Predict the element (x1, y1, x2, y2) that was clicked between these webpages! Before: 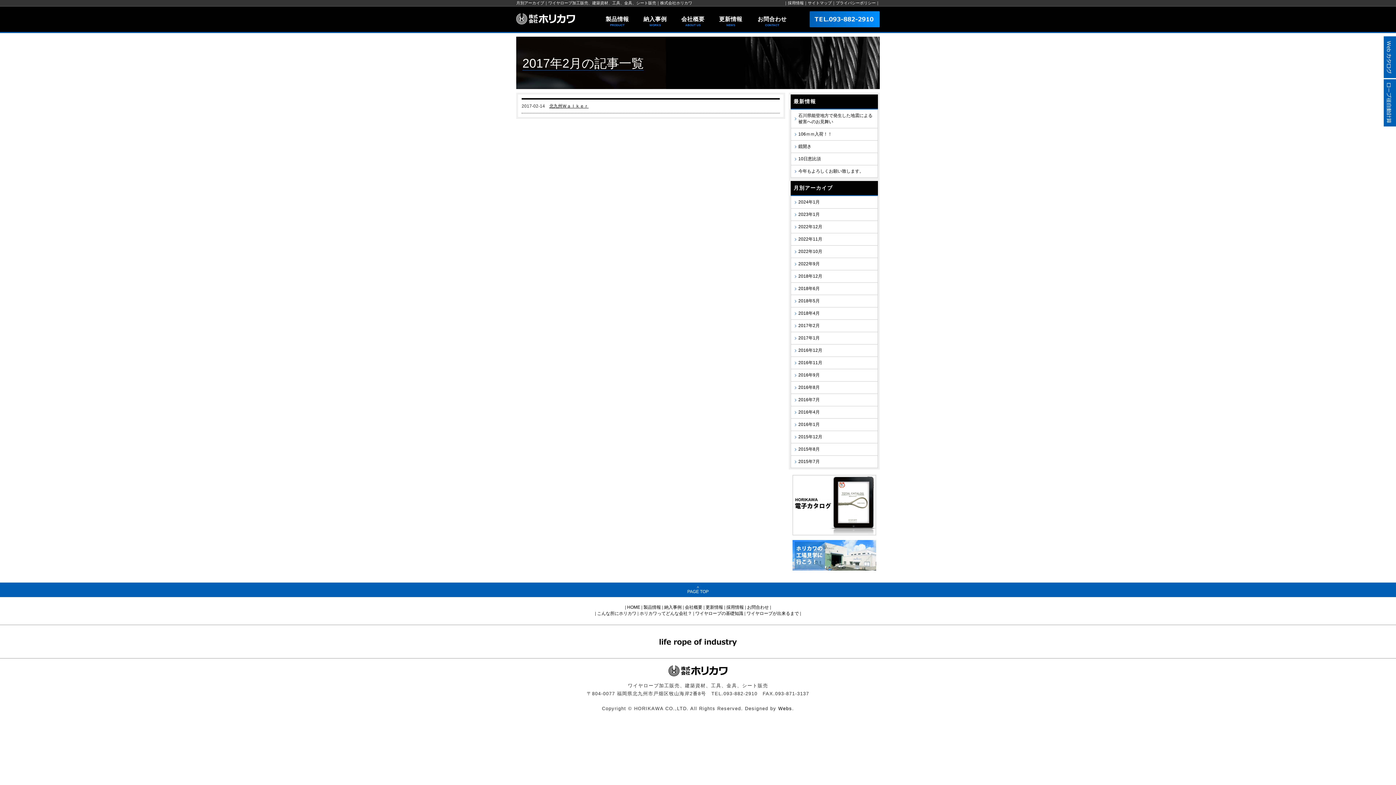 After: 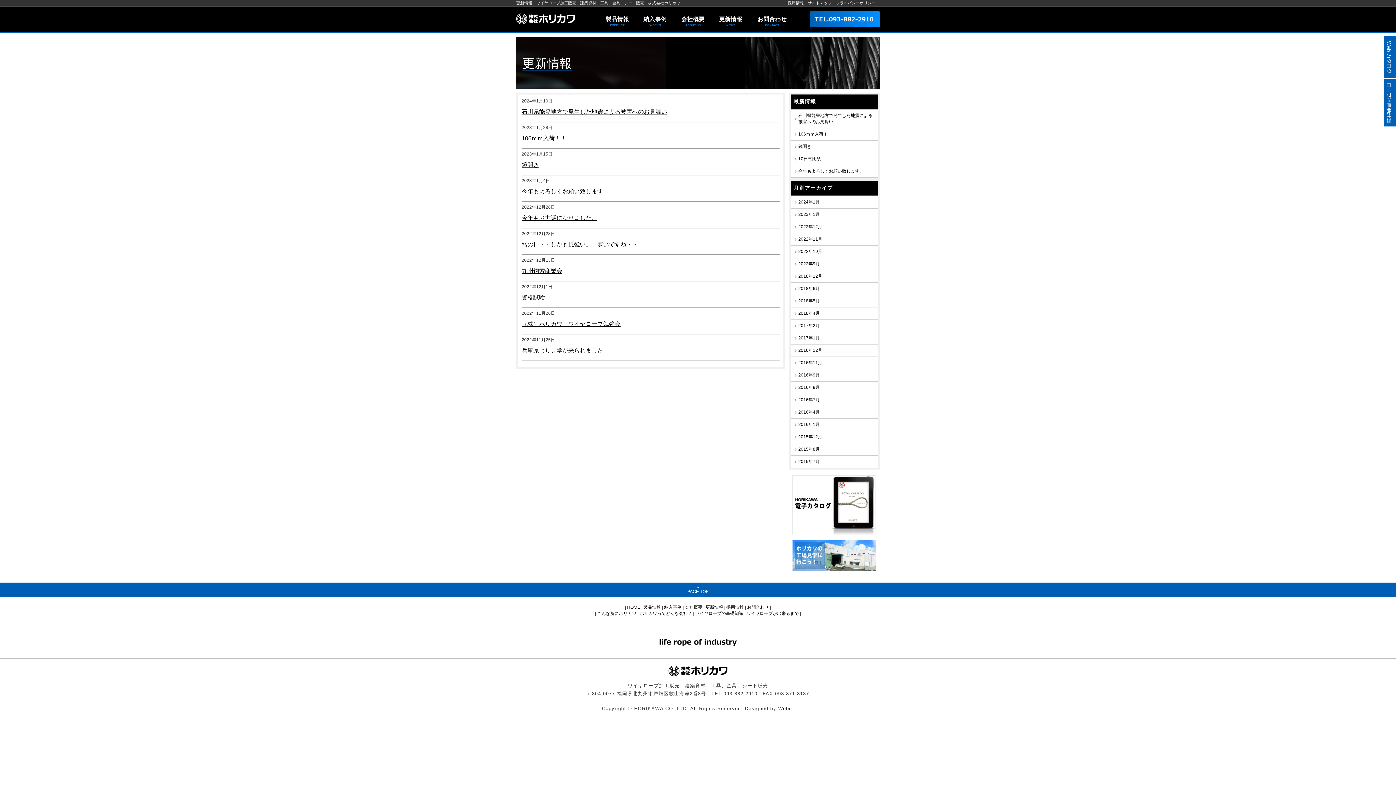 Action: bbox: (719, 16, 742, 28) label: 更新情報
NEWS